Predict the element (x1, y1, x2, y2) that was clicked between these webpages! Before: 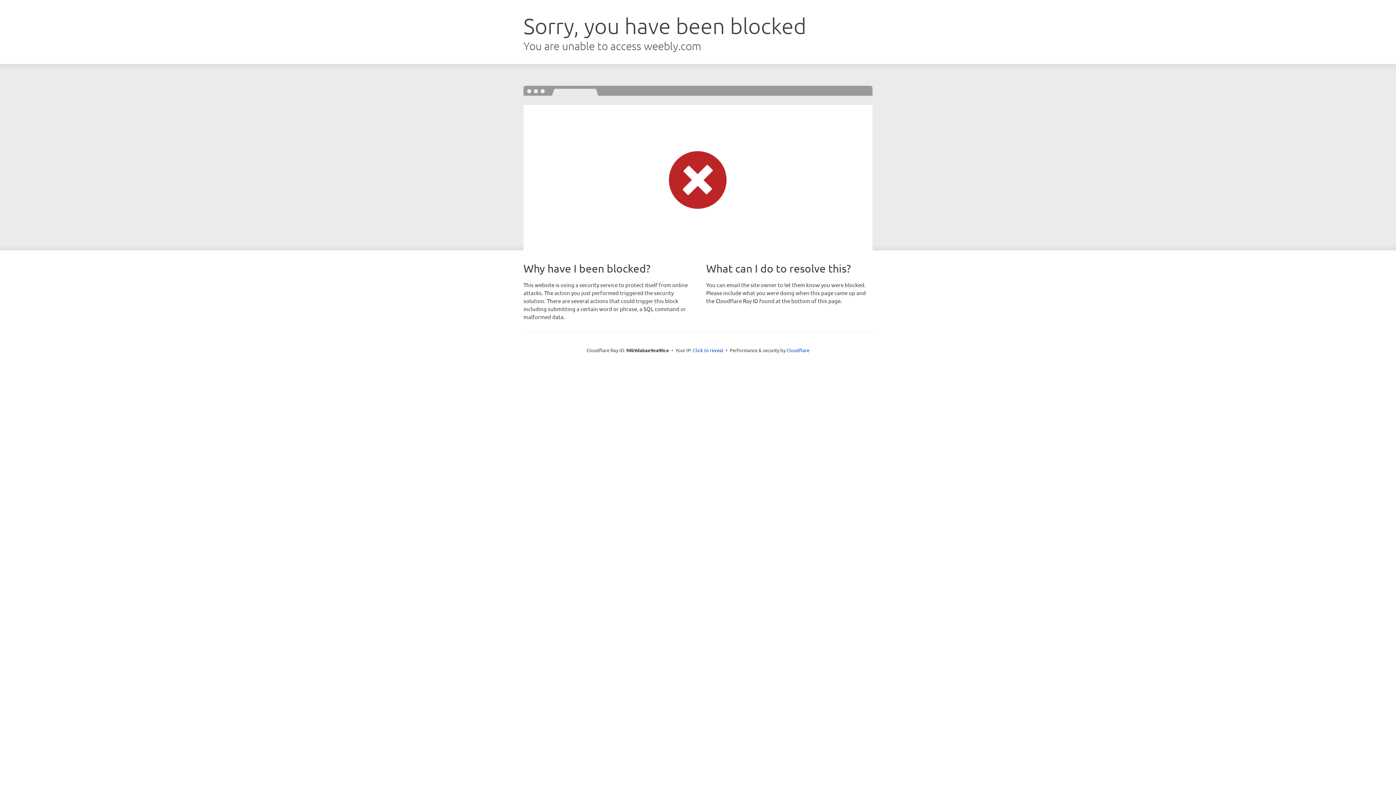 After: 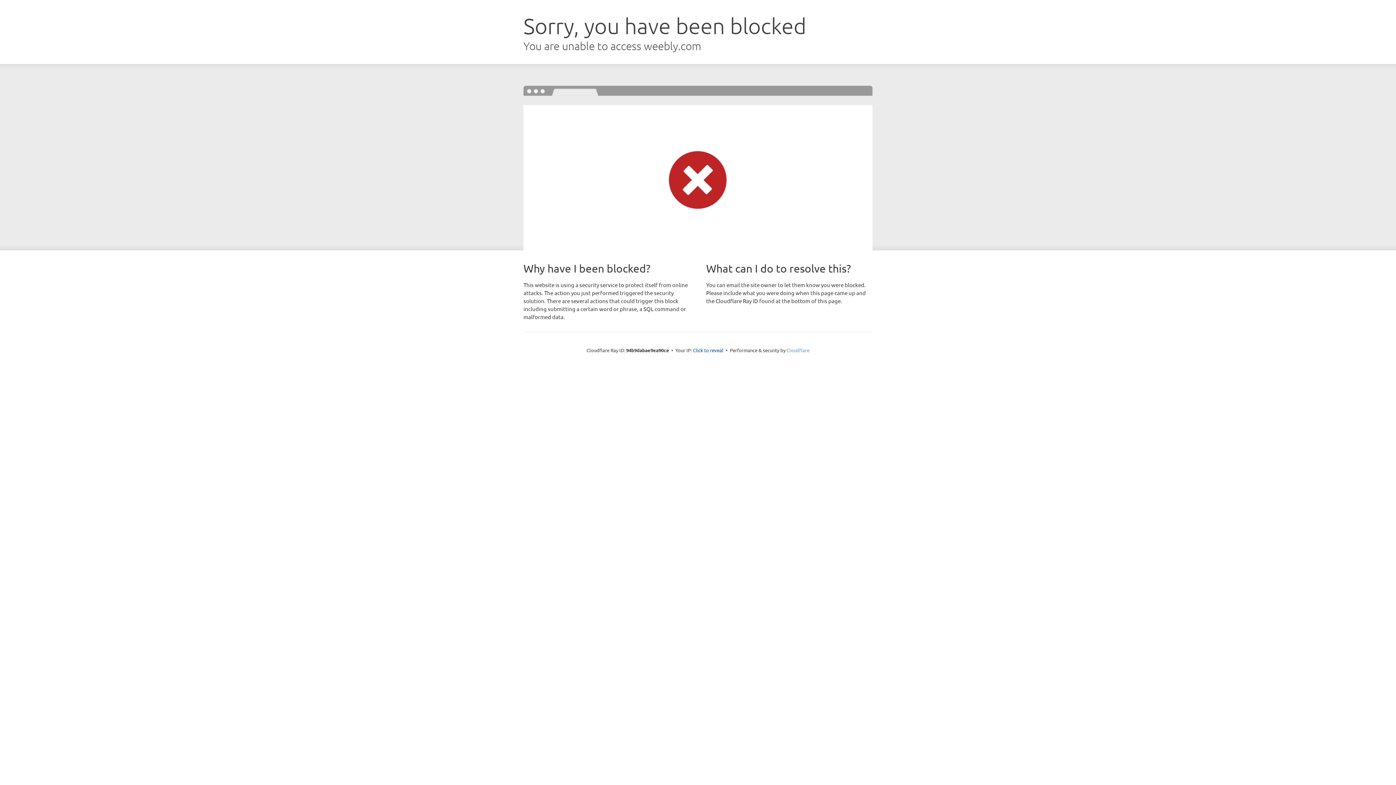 Action: bbox: (786, 347, 809, 353) label: Cloudflare